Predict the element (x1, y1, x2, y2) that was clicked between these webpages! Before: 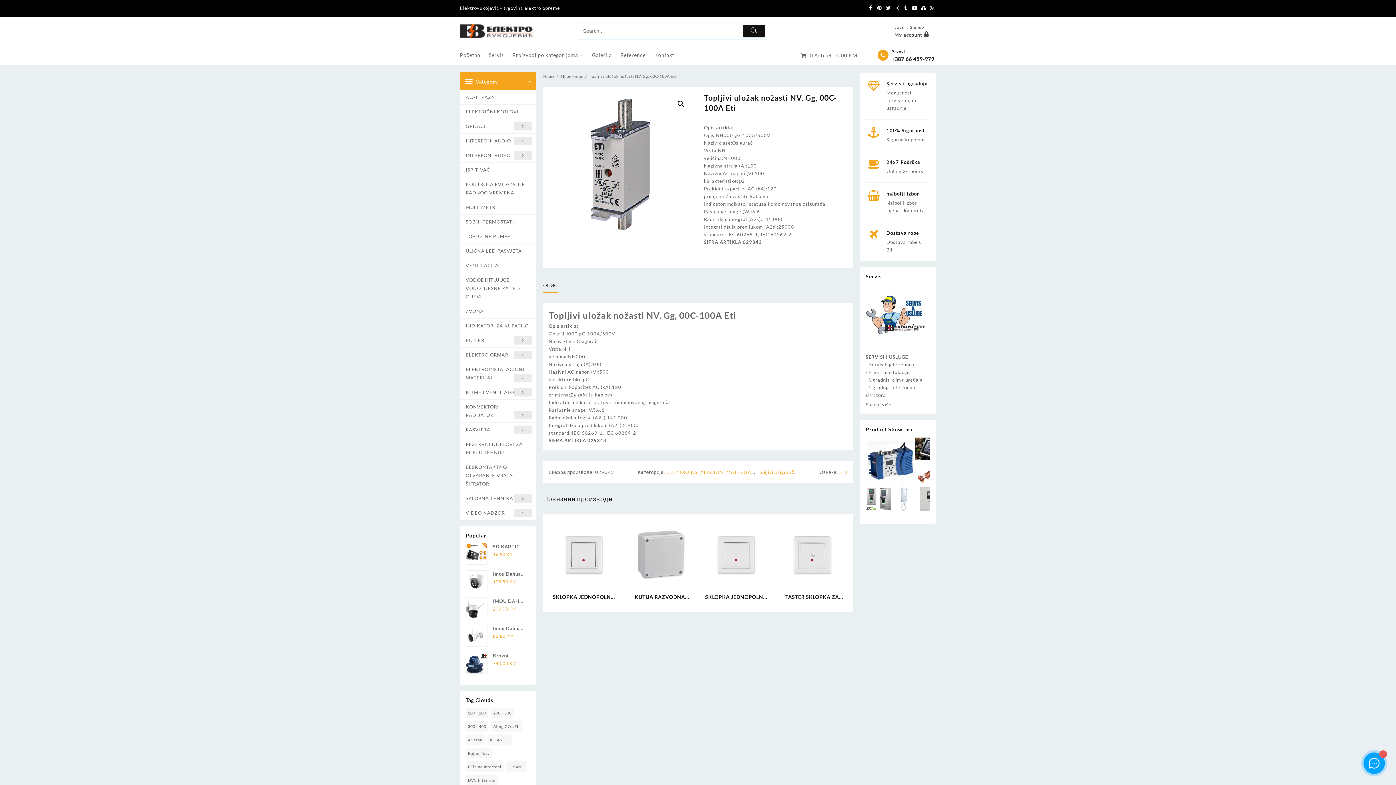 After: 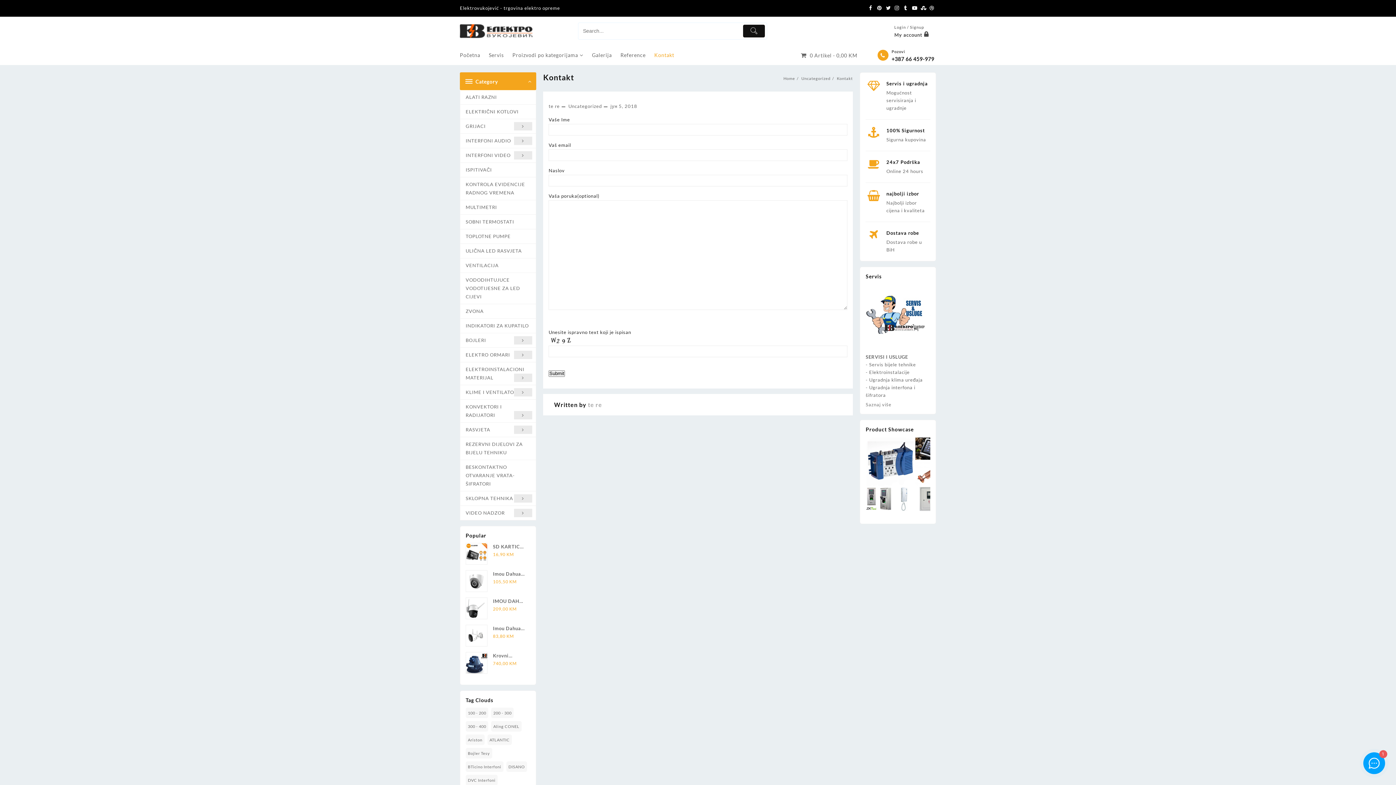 Action: label: Kontakt bbox: (654, 46, 681, 63)